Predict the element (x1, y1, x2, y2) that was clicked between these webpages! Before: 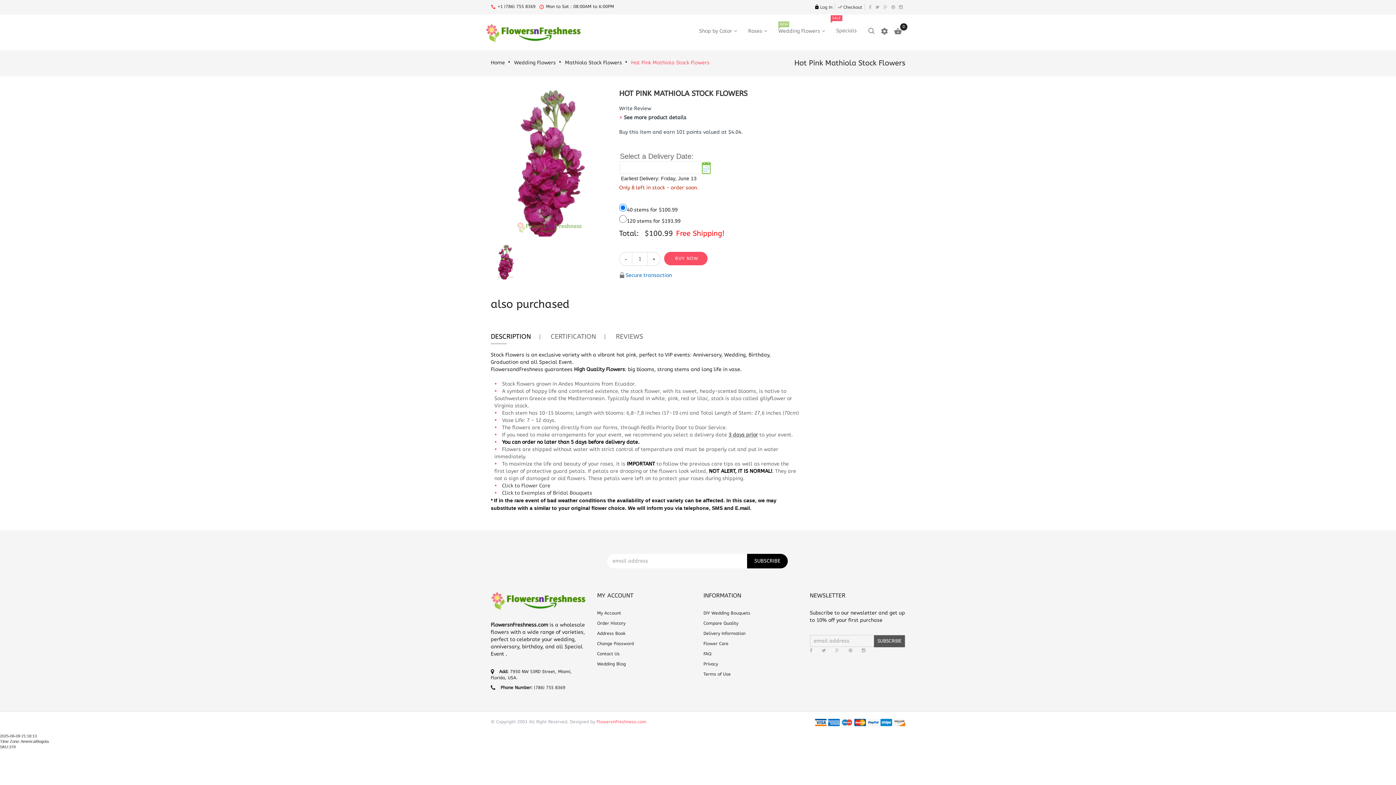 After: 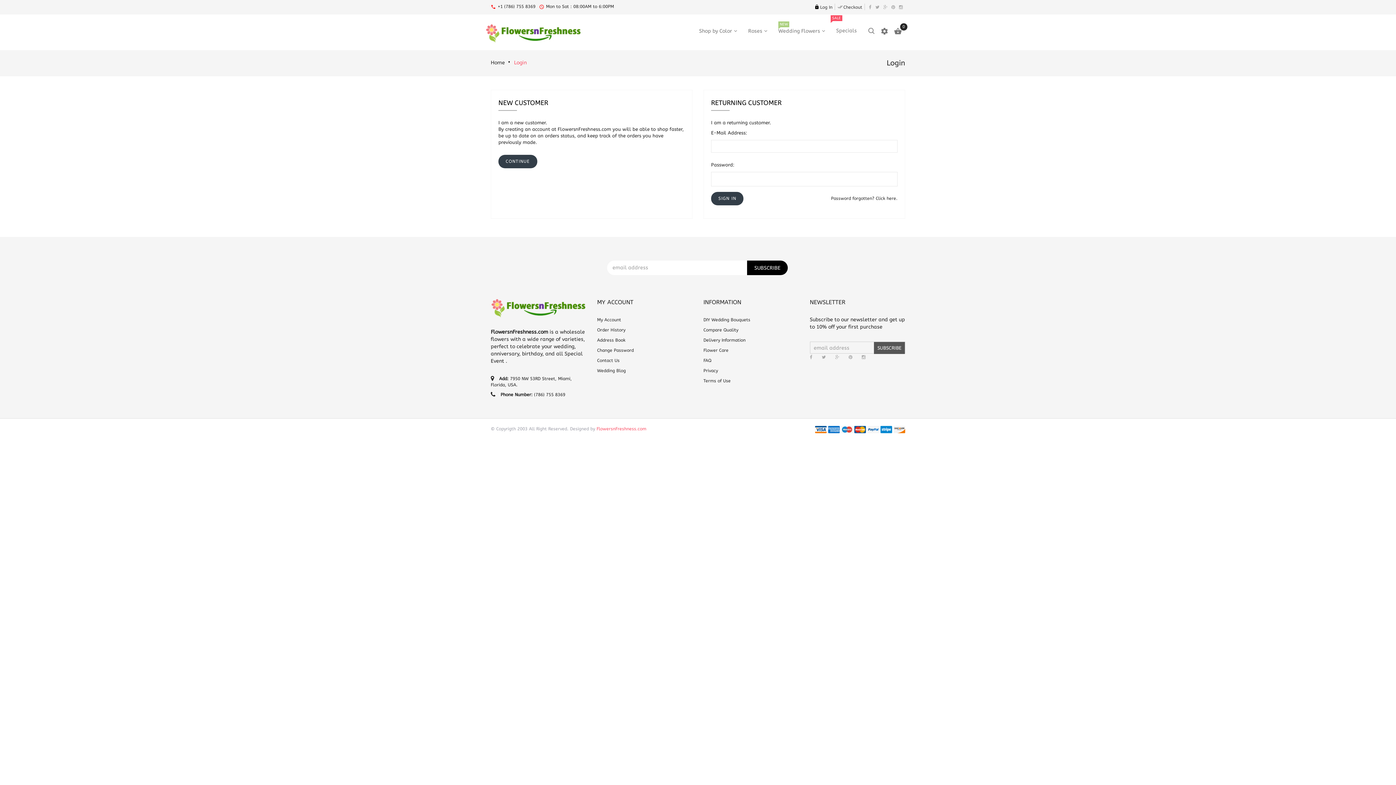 Action: label: Address Book bbox: (597, 631, 625, 636)